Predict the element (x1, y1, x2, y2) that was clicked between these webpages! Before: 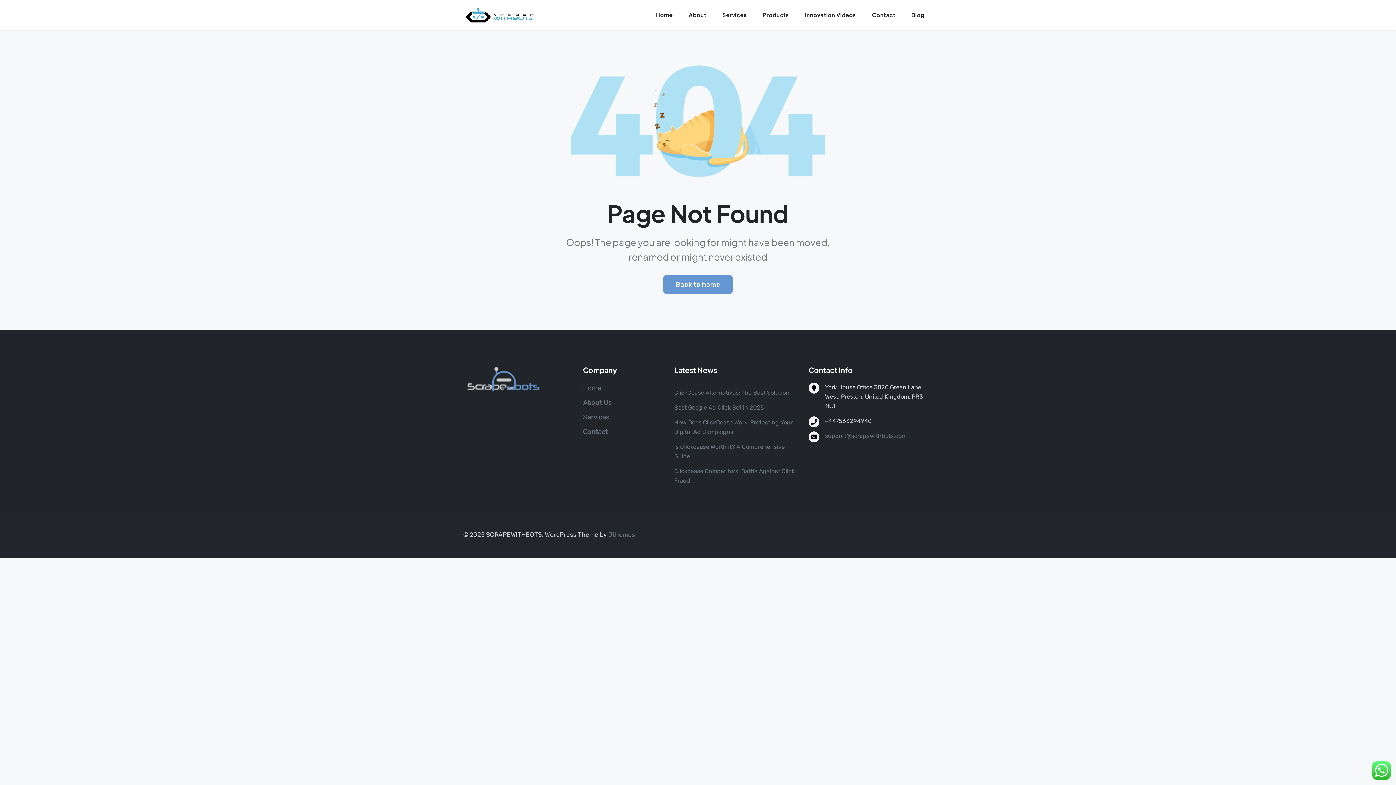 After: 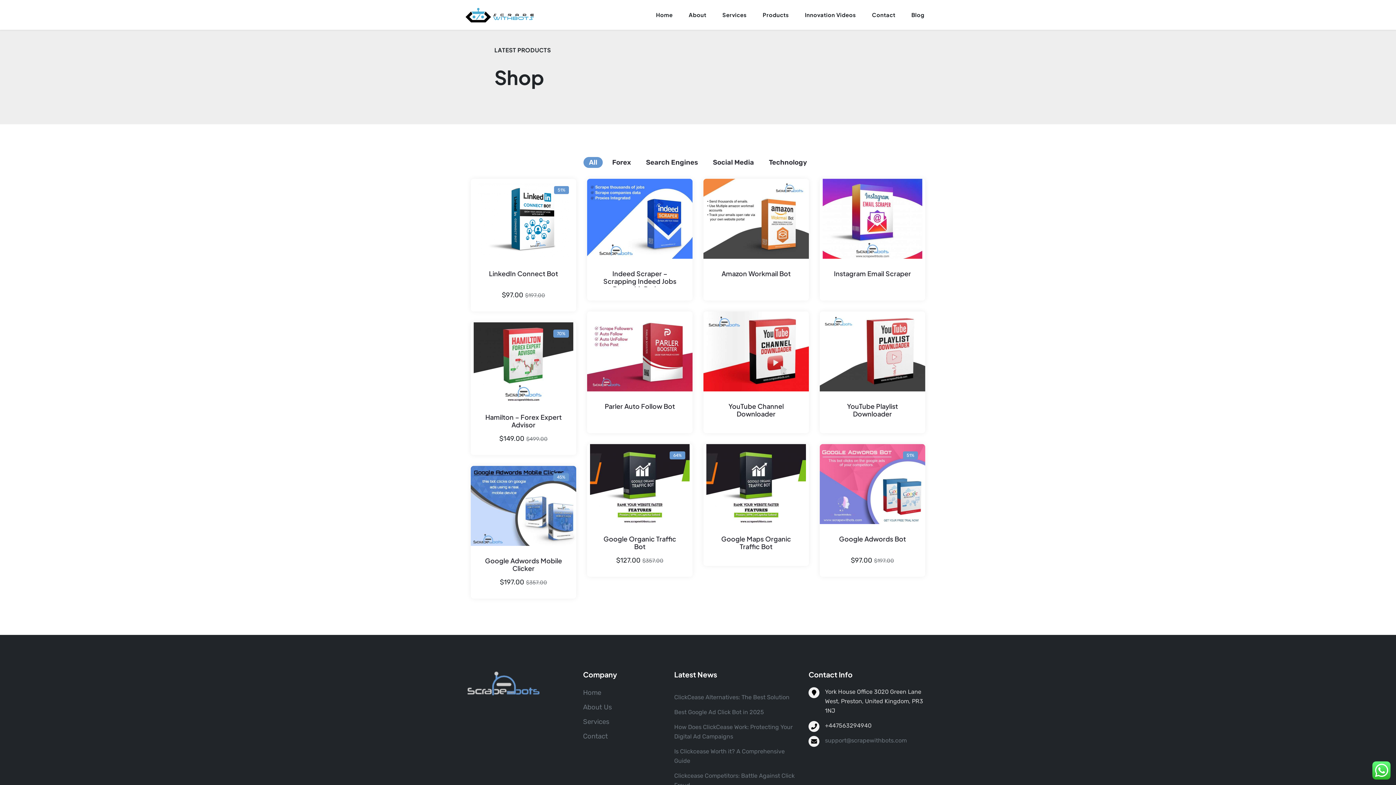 Action: bbox: (757, 2, 794, 27) label: Products